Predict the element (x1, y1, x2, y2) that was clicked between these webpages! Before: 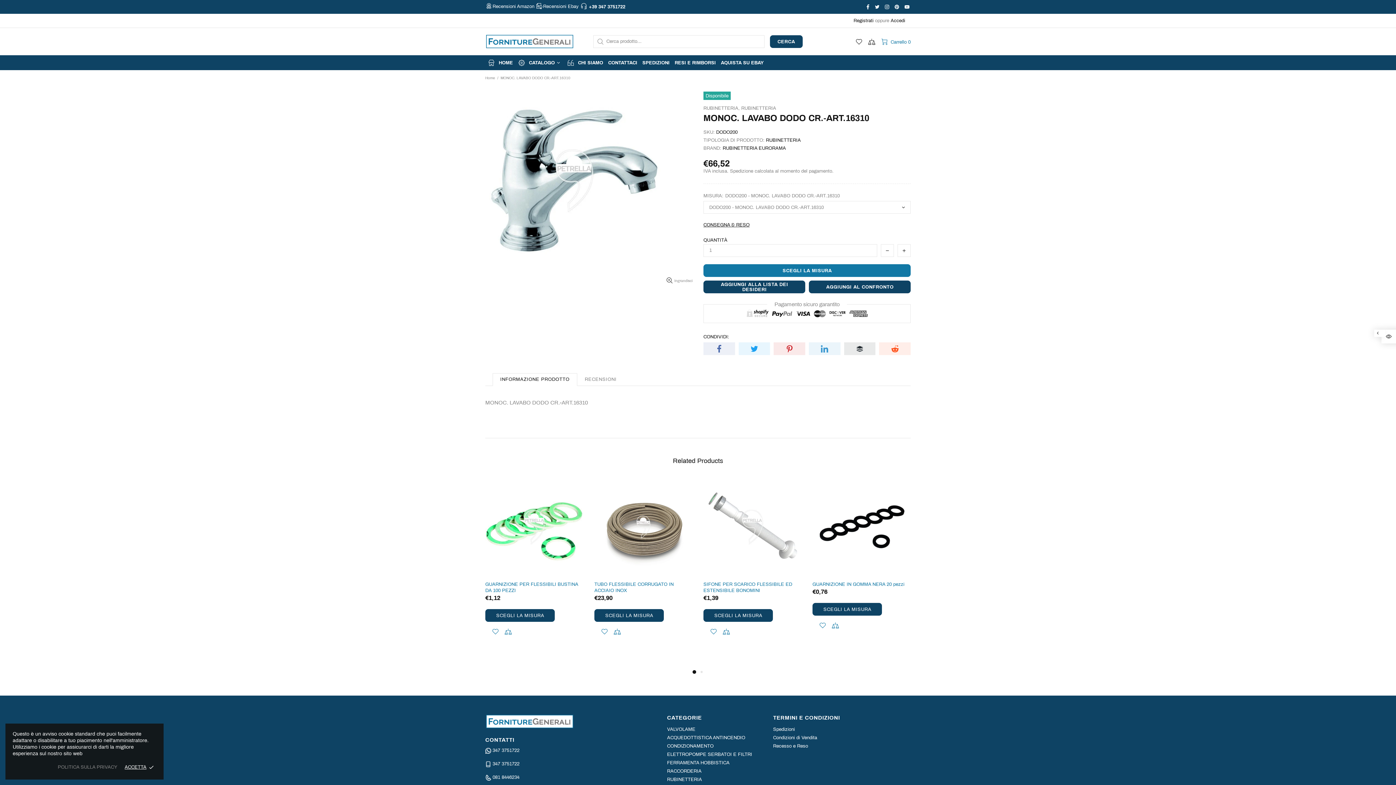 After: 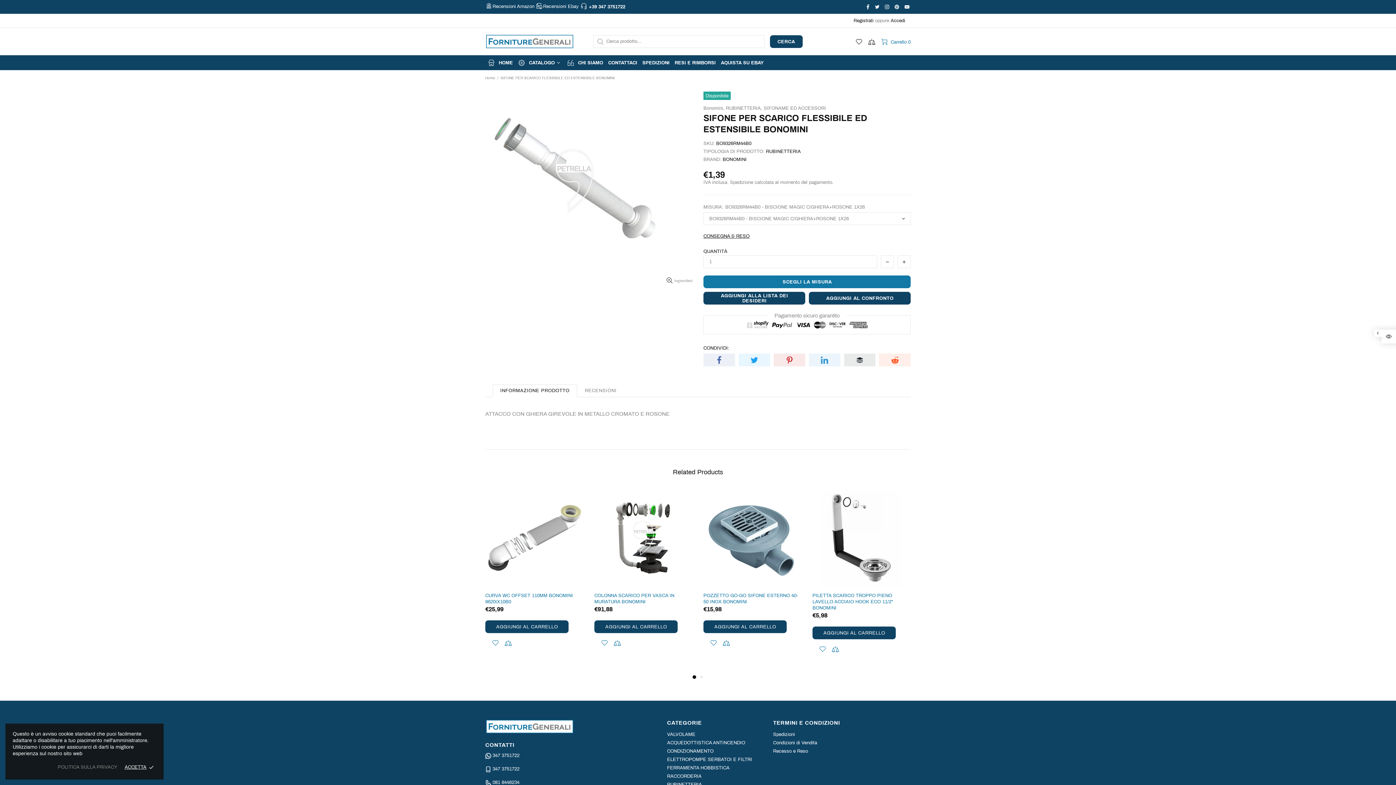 Action: bbox: (703, 609, 773, 622) label: SCEGLI LA MISURA